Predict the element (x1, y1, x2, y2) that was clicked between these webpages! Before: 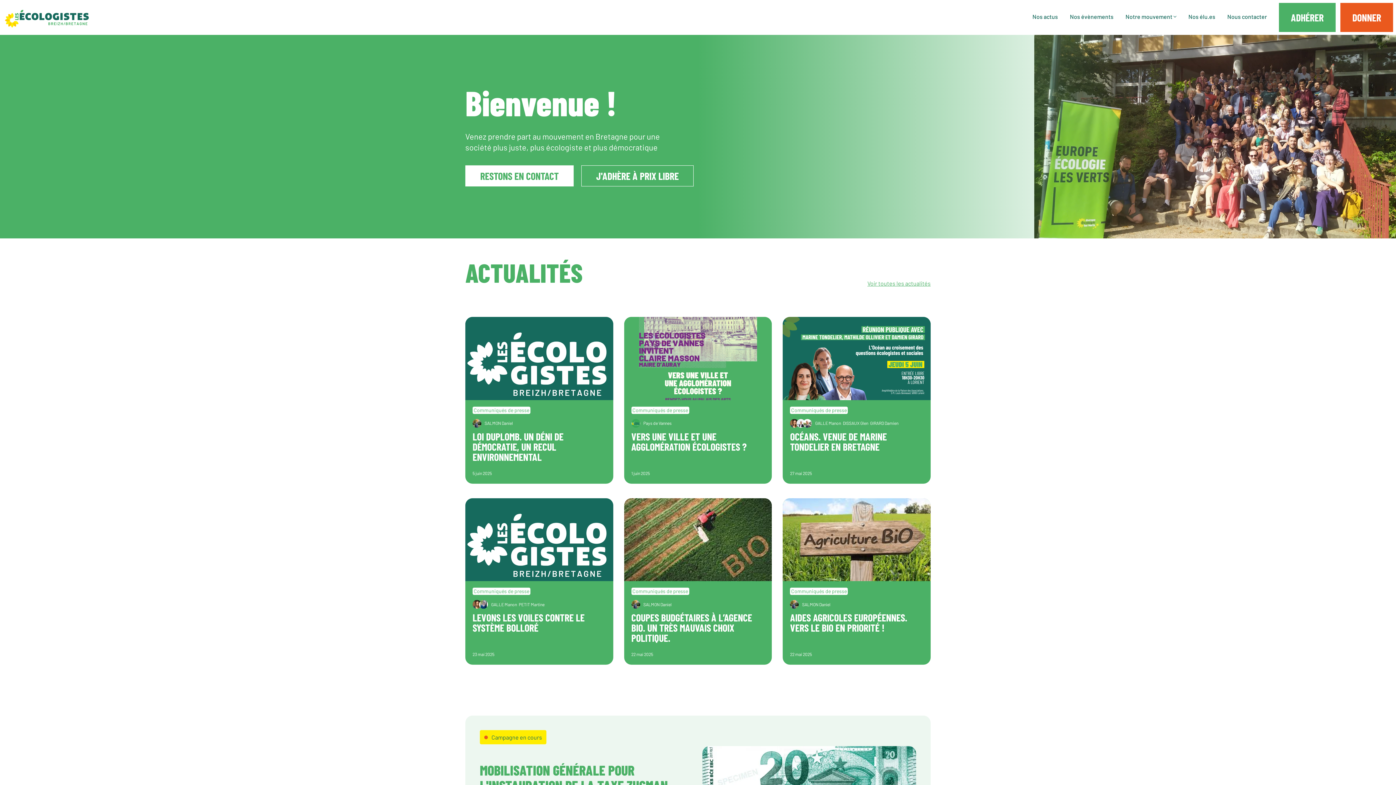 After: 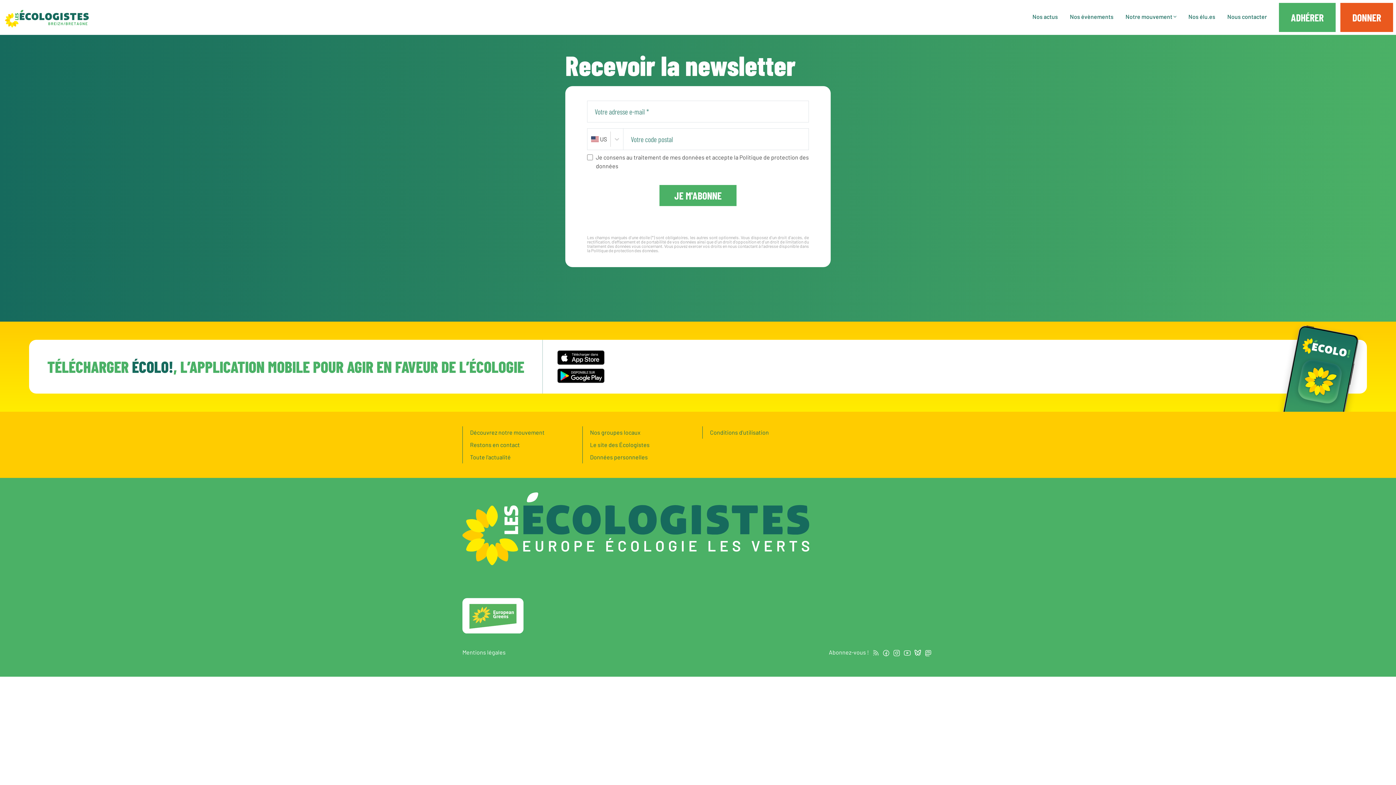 Action: bbox: (465, 165, 573, 186) label: RESTONS EN CONTACT